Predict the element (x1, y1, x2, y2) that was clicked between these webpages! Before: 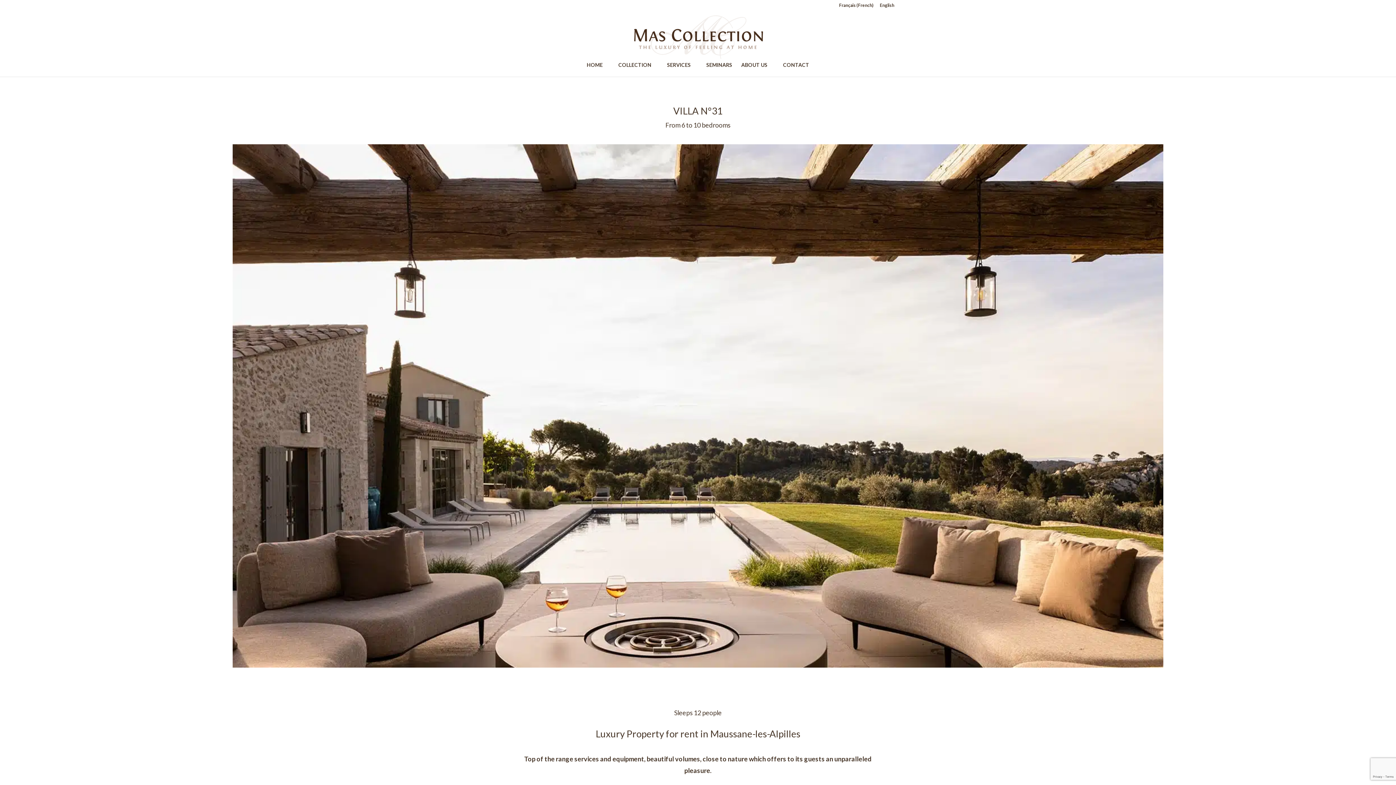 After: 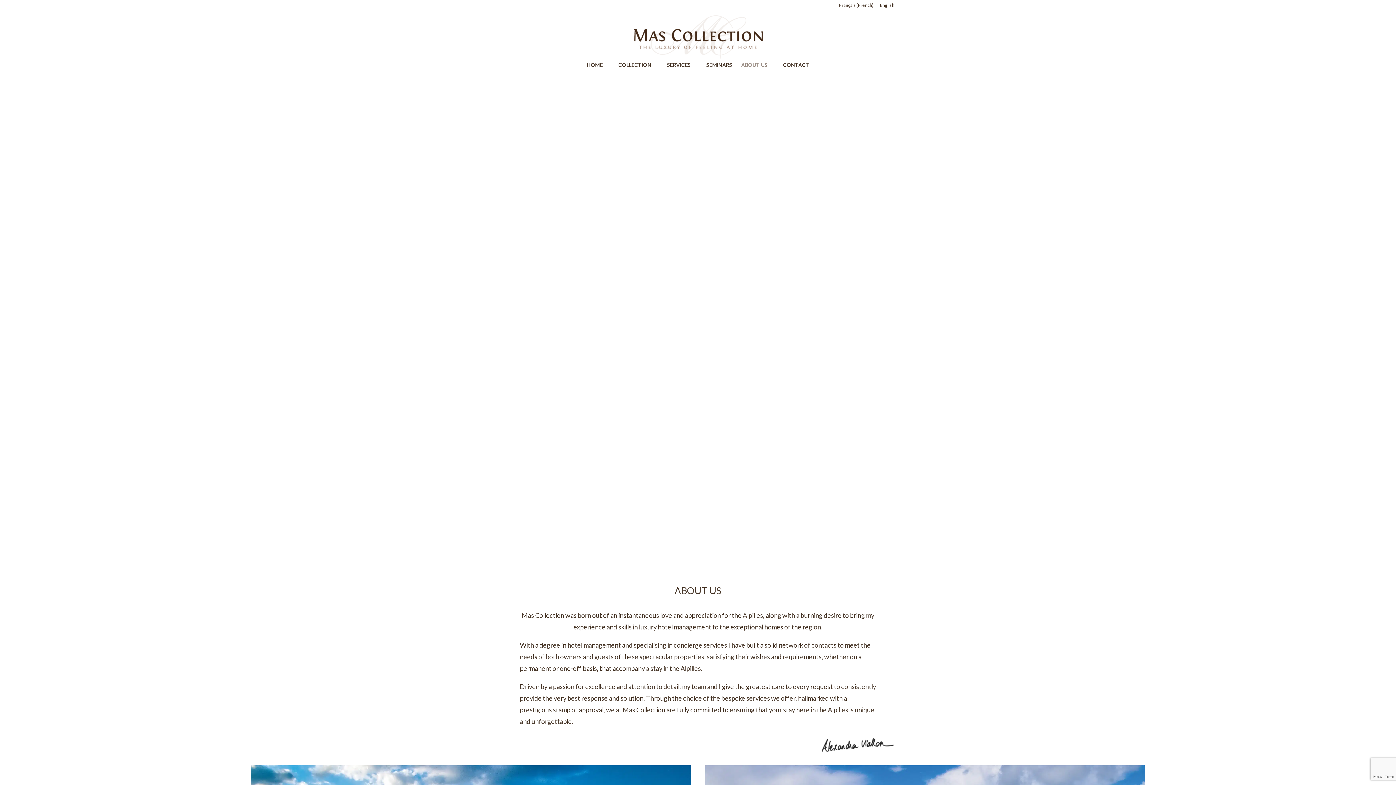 Action: bbox: (741, 62, 774, 76) label: ABOUT US      